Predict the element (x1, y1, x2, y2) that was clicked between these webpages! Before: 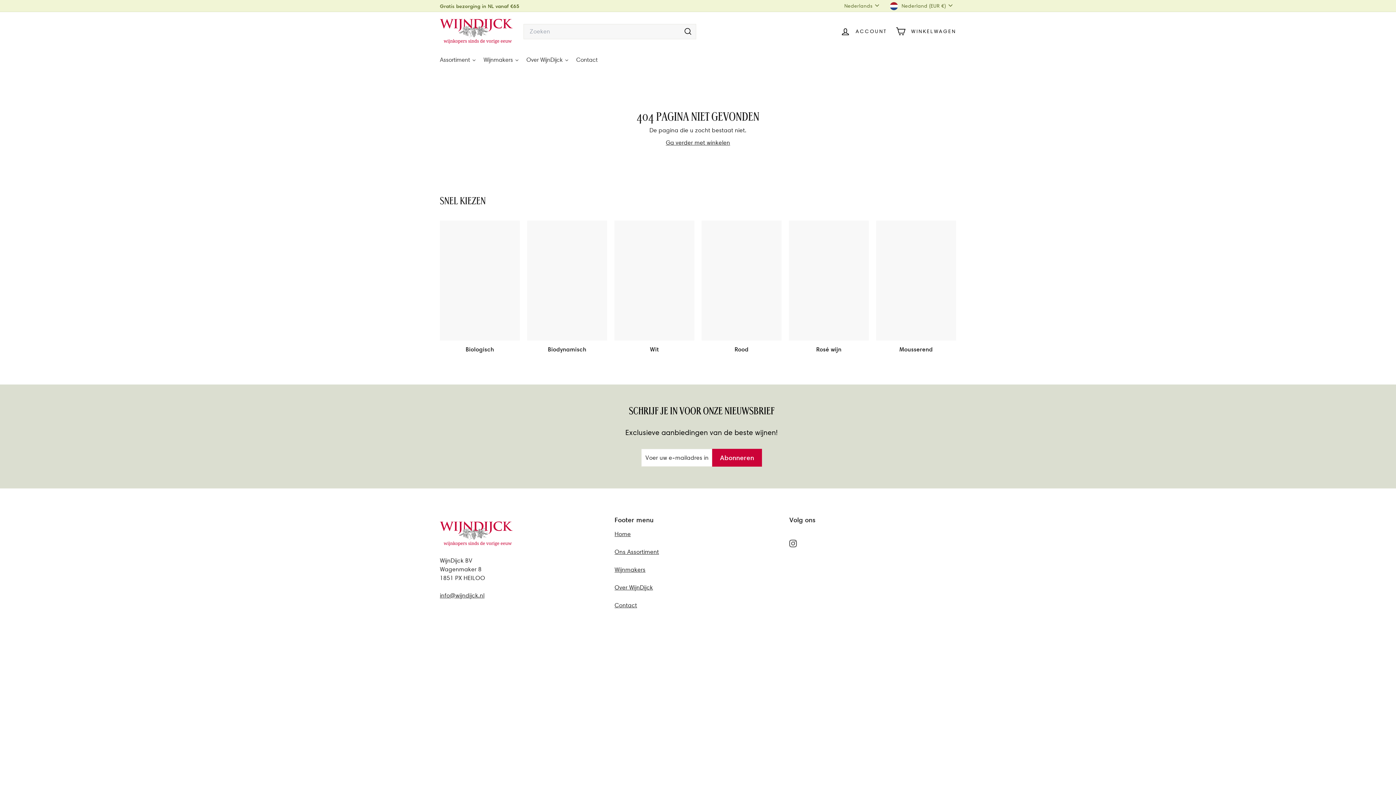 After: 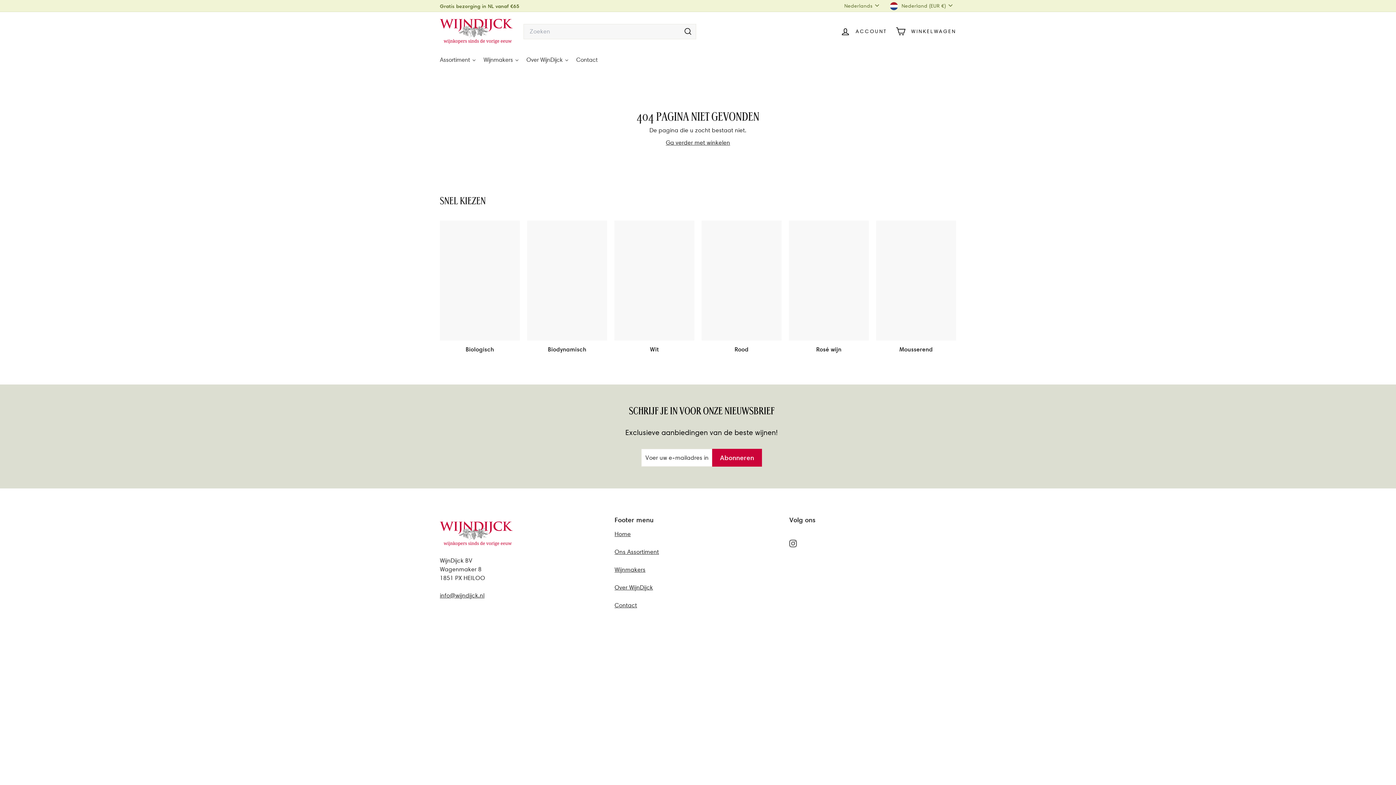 Action: label: info@wijndijck.nl bbox: (440, 592, 484, 599)